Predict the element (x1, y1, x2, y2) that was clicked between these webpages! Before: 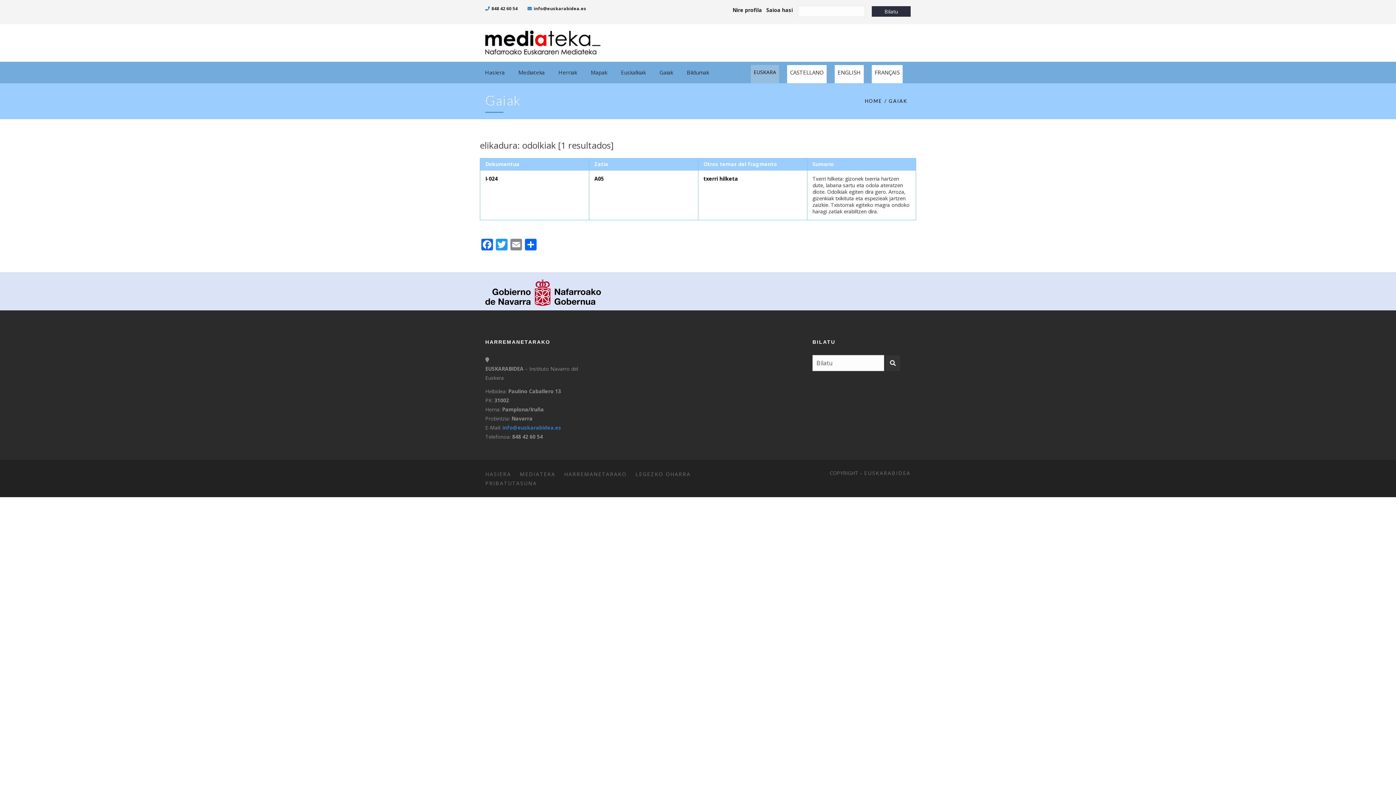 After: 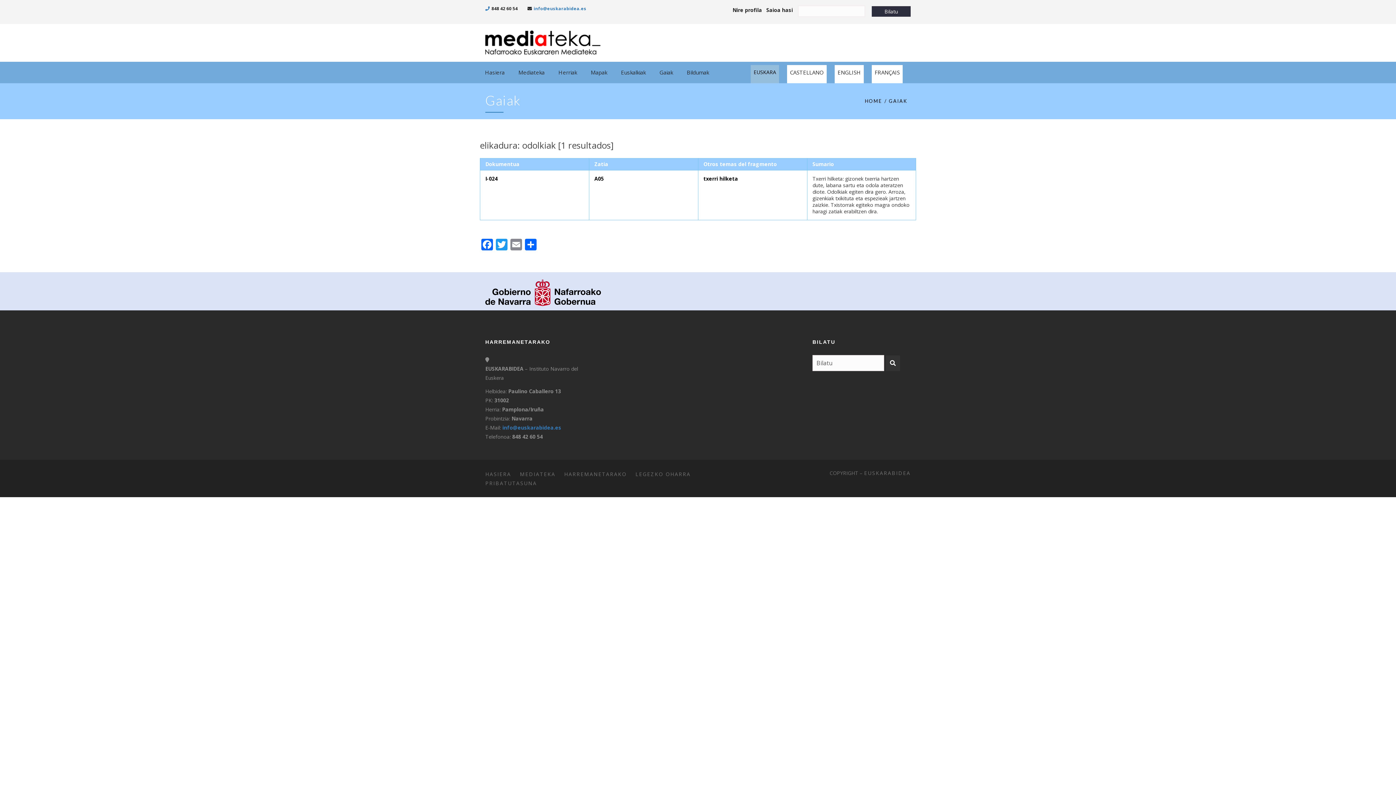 Action: label:  info@euskarabidea.es bbox: (527, 5, 586, 11)